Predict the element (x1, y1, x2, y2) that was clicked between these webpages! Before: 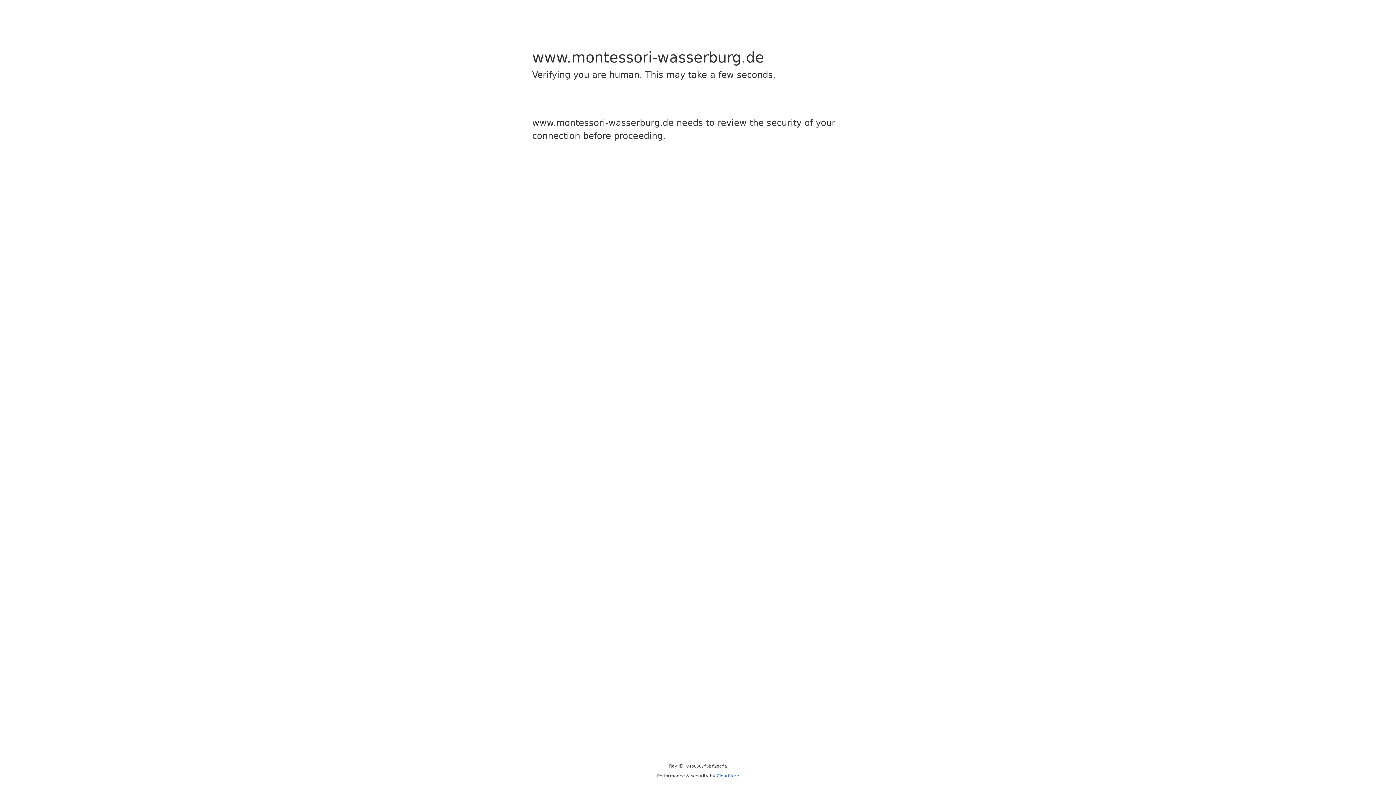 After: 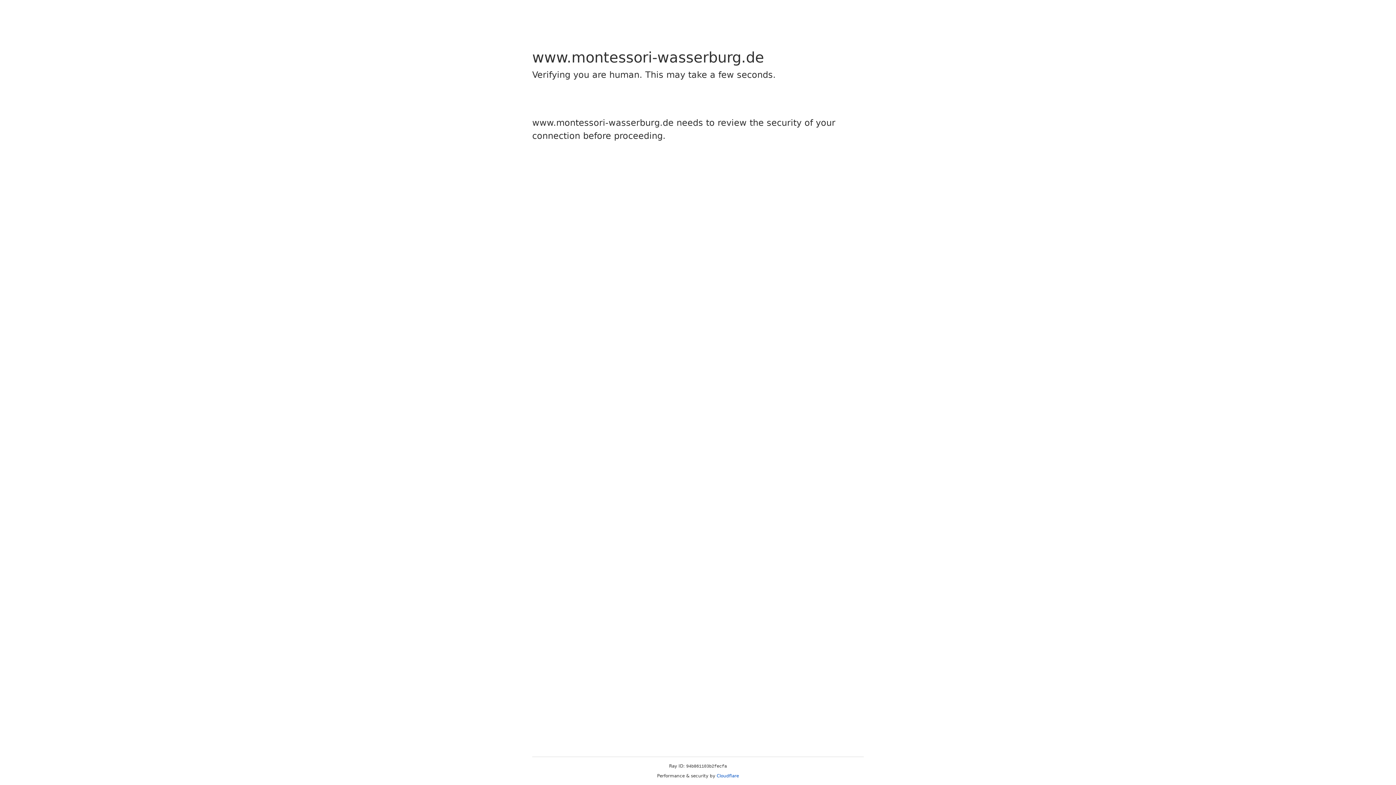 Action: bbox: (716, 773, 739, 778) label: Cloudflare